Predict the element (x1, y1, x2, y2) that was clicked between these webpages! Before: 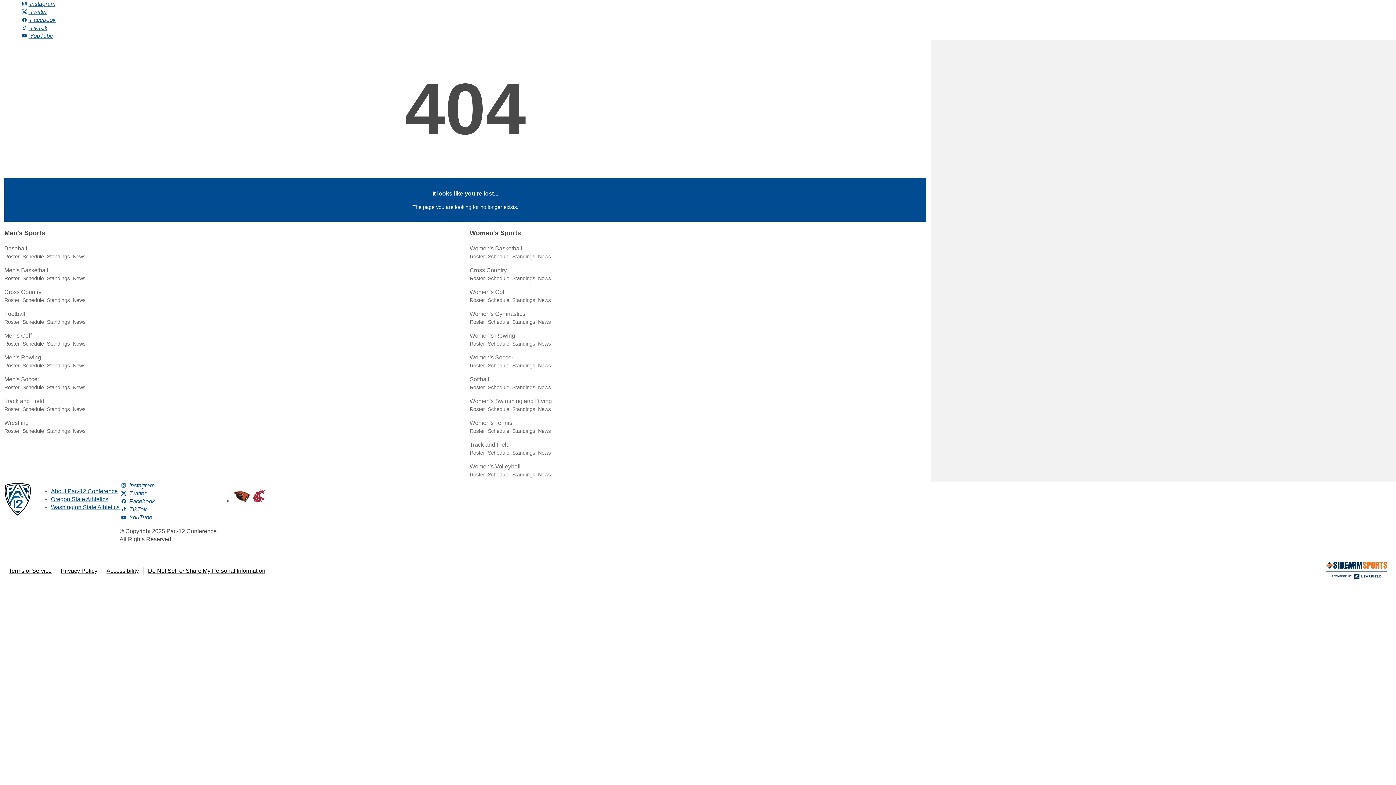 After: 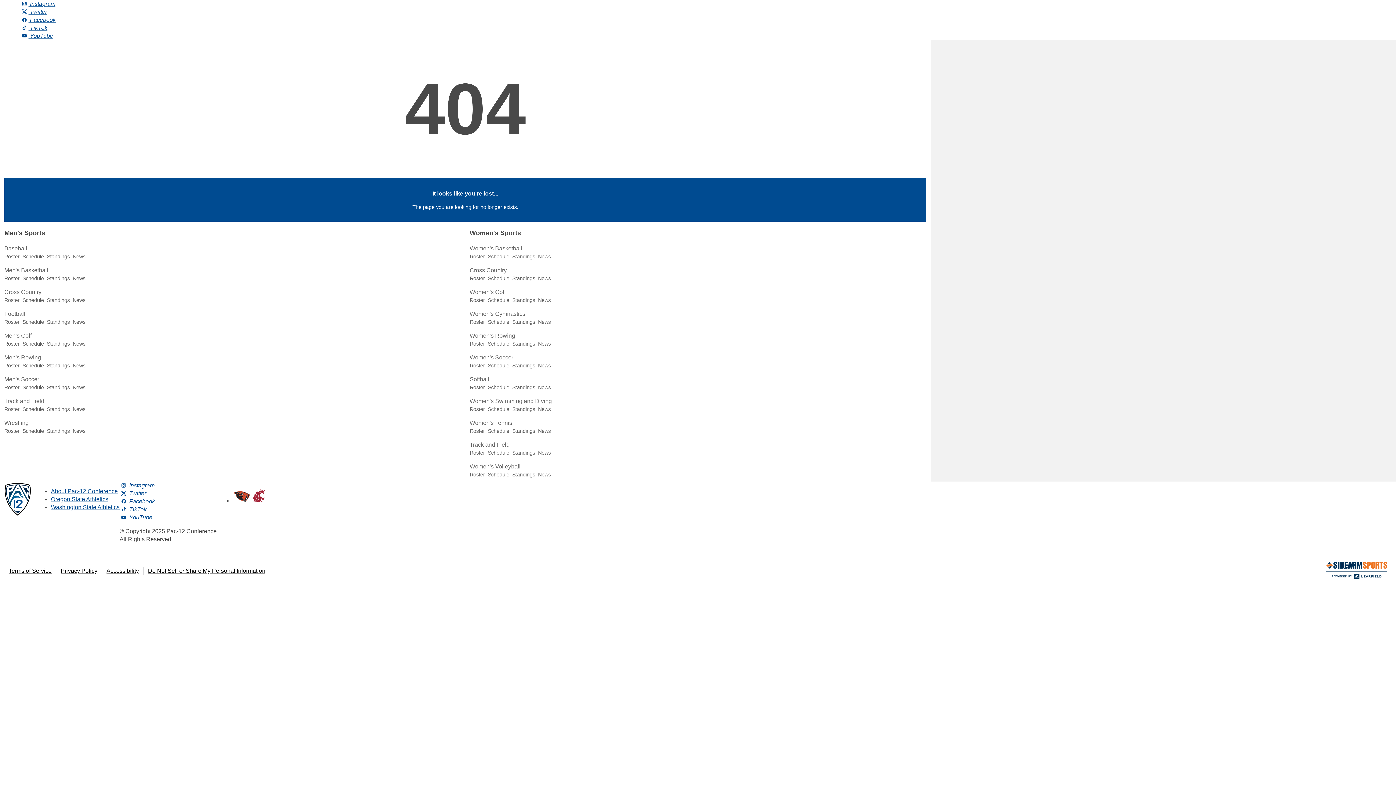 Action: label: Standings bbox: (512, 472, 535, 477)